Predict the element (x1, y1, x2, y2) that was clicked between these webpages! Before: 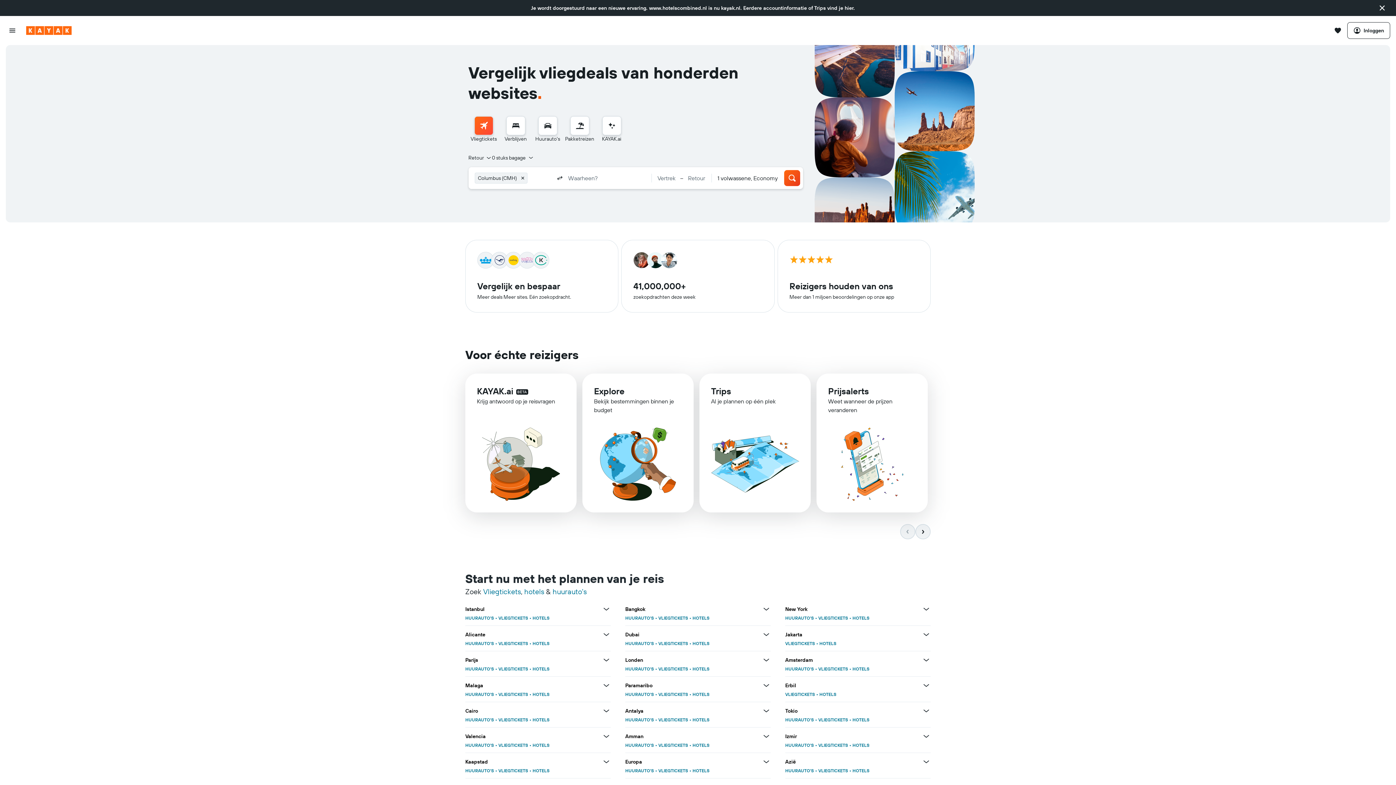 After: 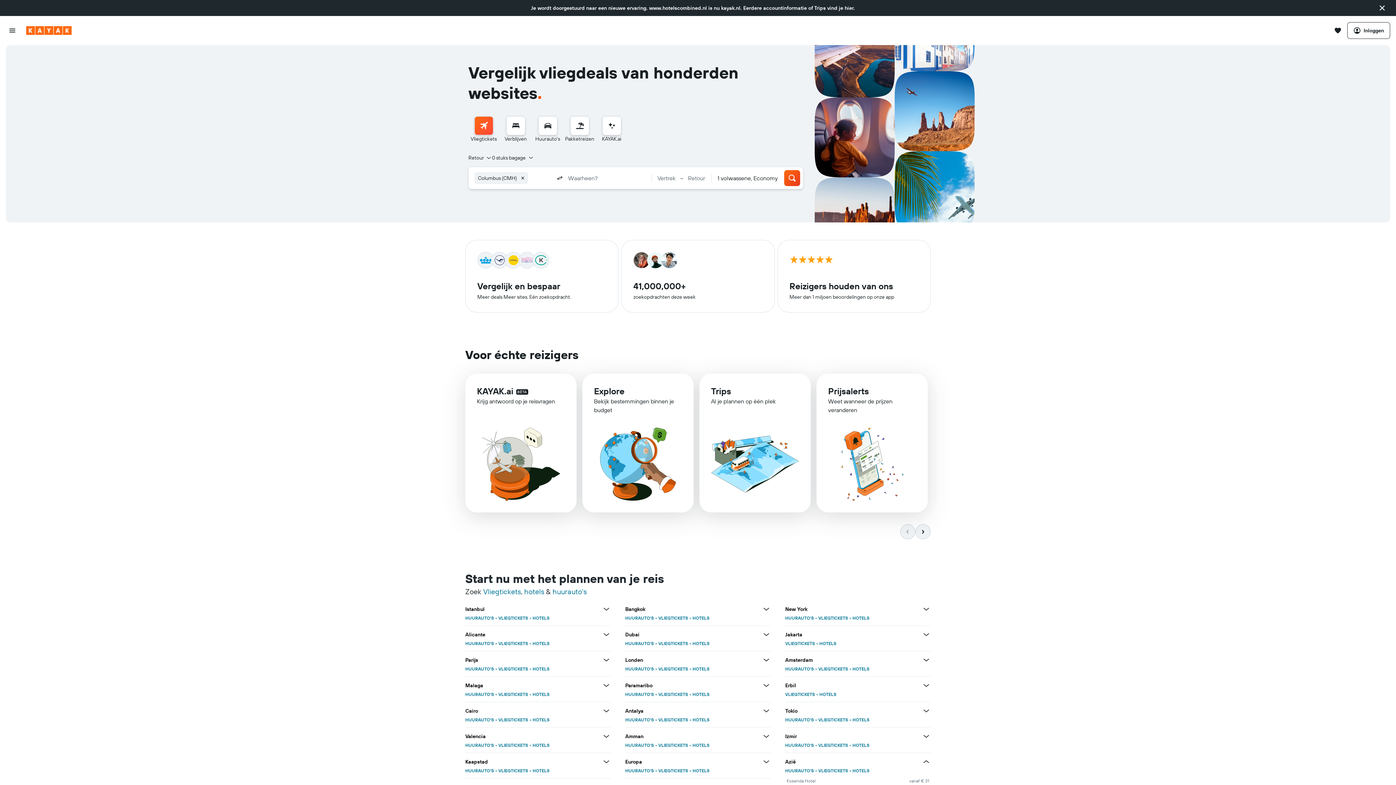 Action: label: Bekijk meer deals voor Azië bbox: (922, 757, 930, 766)